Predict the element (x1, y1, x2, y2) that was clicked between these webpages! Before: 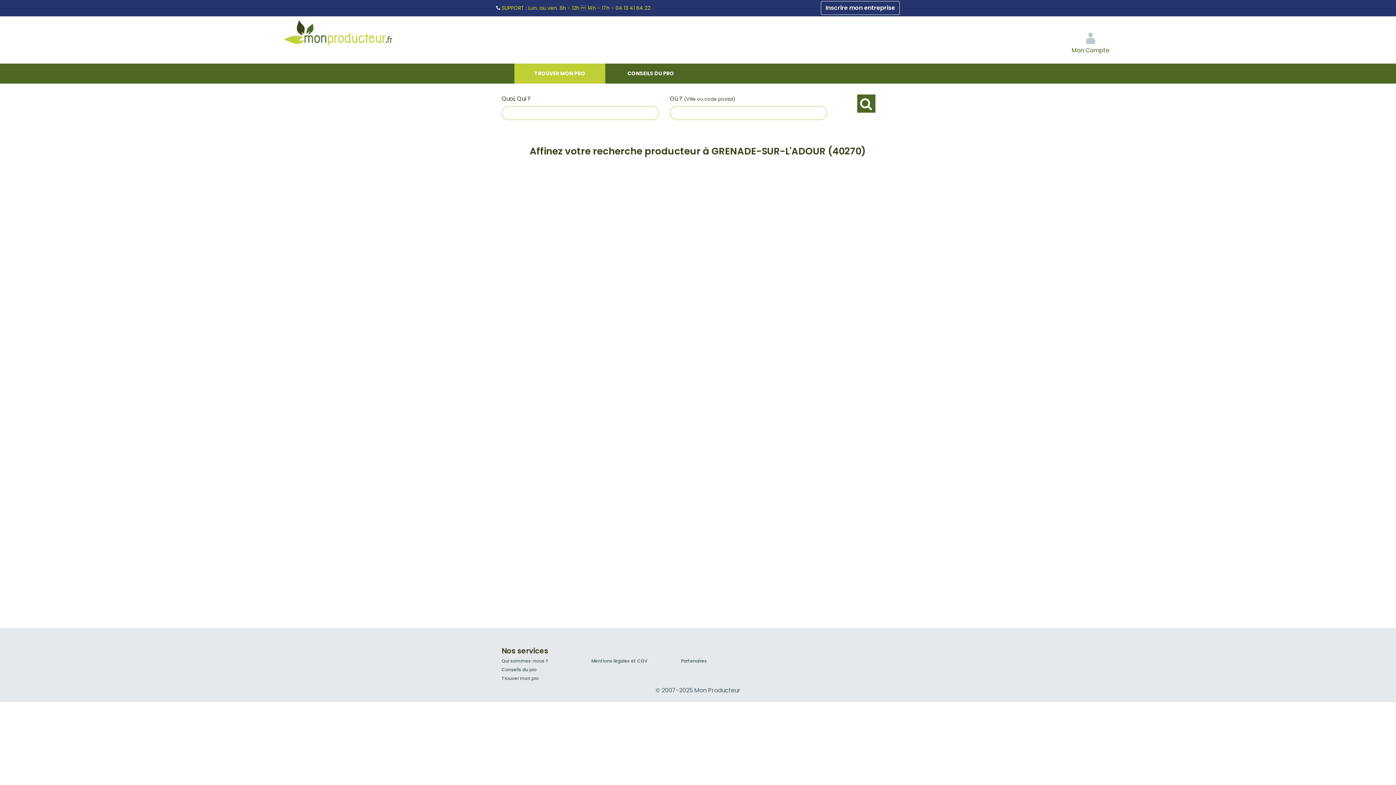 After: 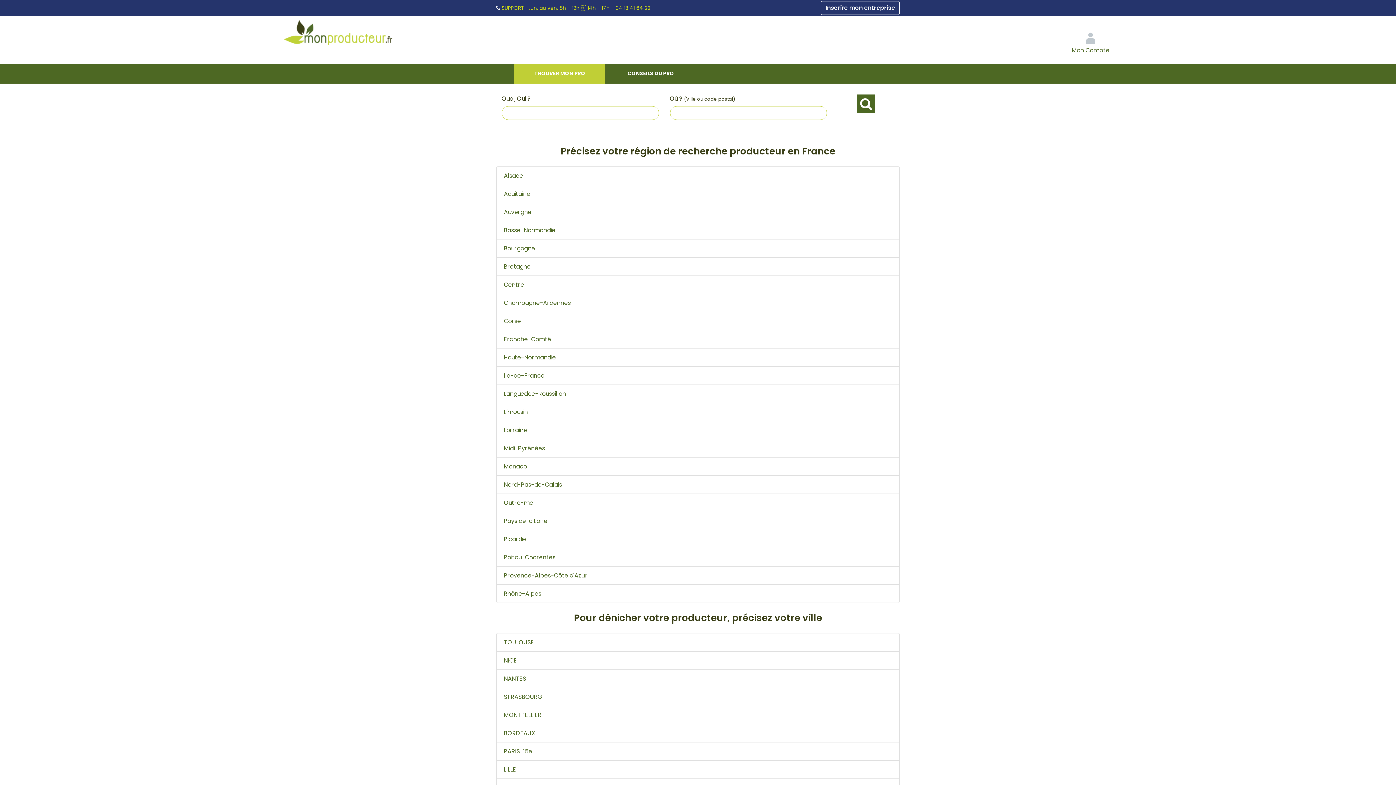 Action: bbox: (501, 675, 538, 681) label: Trouver mon pro